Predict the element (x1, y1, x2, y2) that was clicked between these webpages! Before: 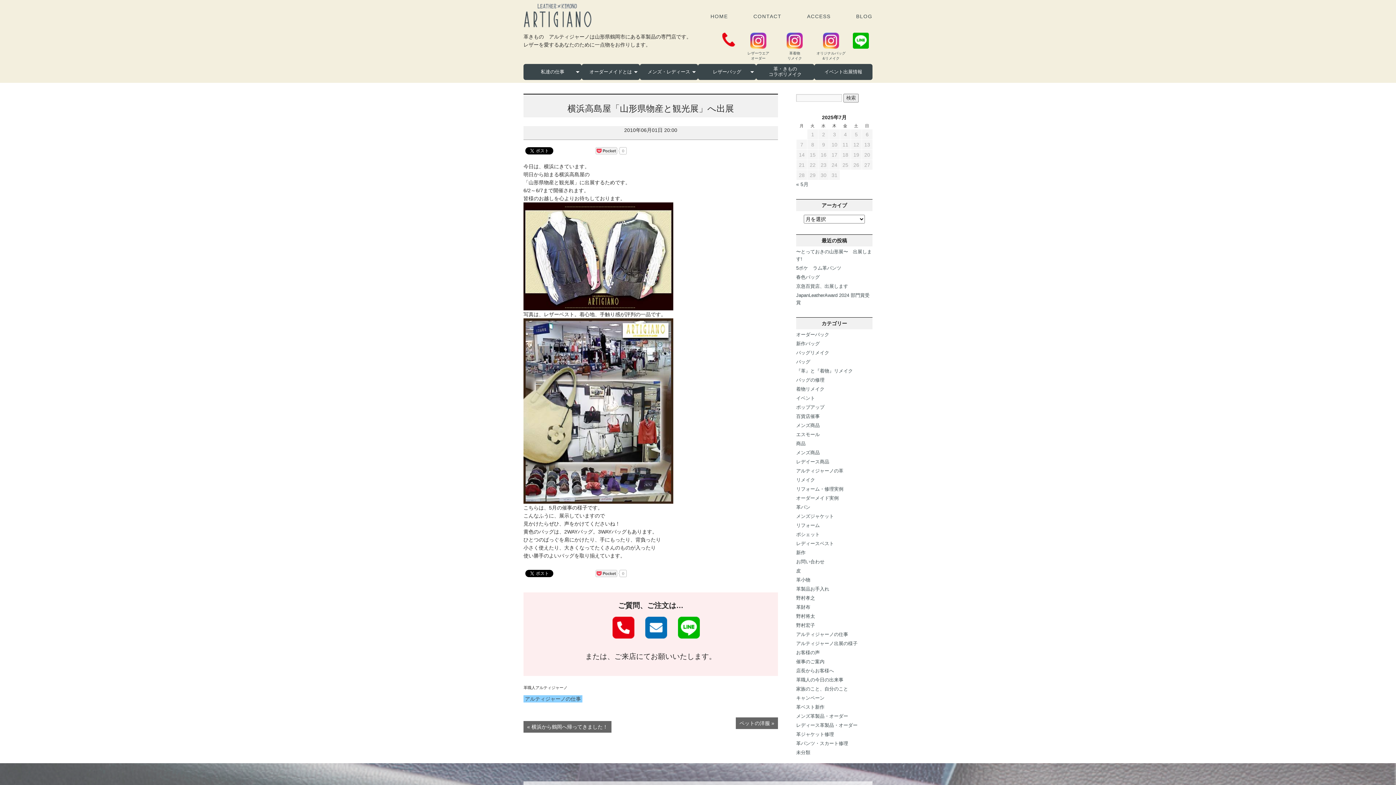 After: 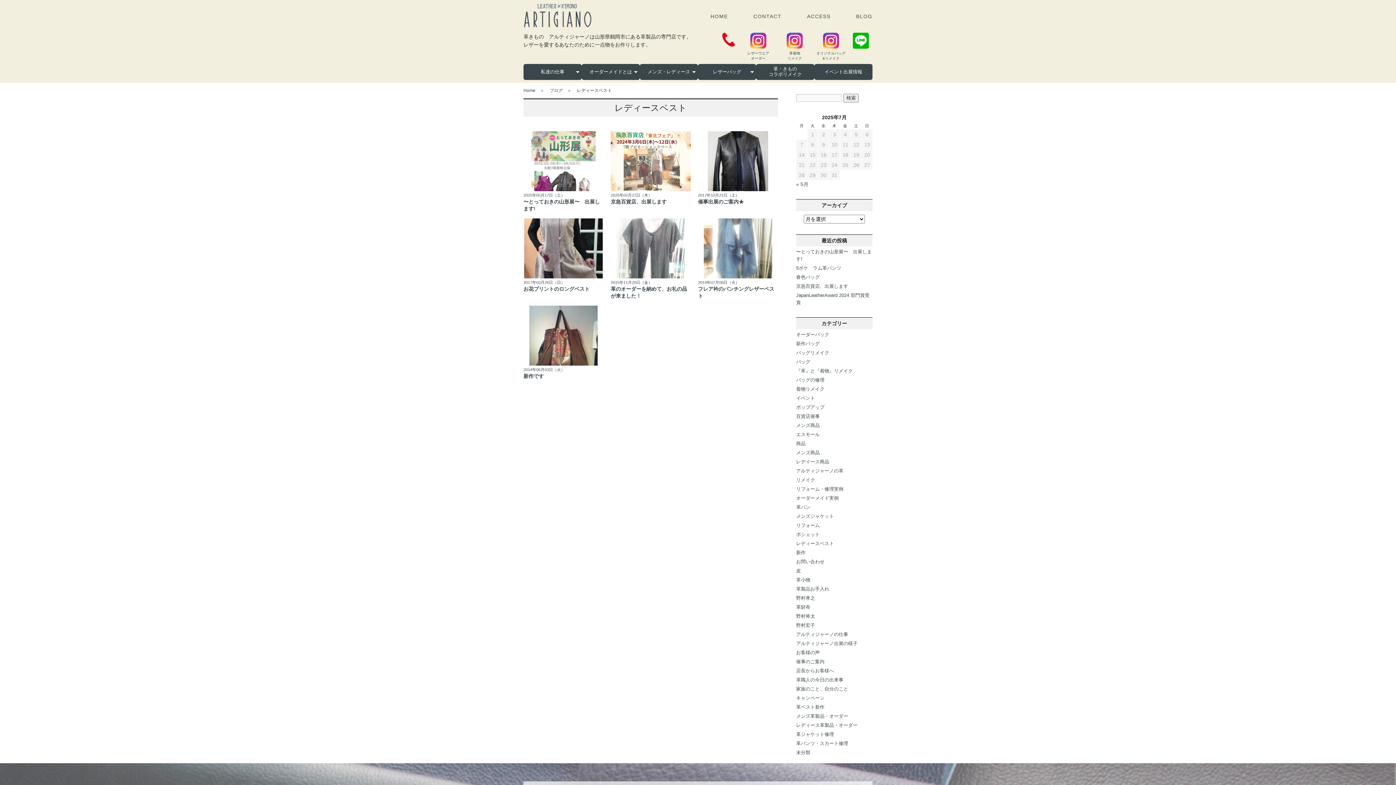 Action: label: レディースベスト bbox: (796, 541, 834, 546)